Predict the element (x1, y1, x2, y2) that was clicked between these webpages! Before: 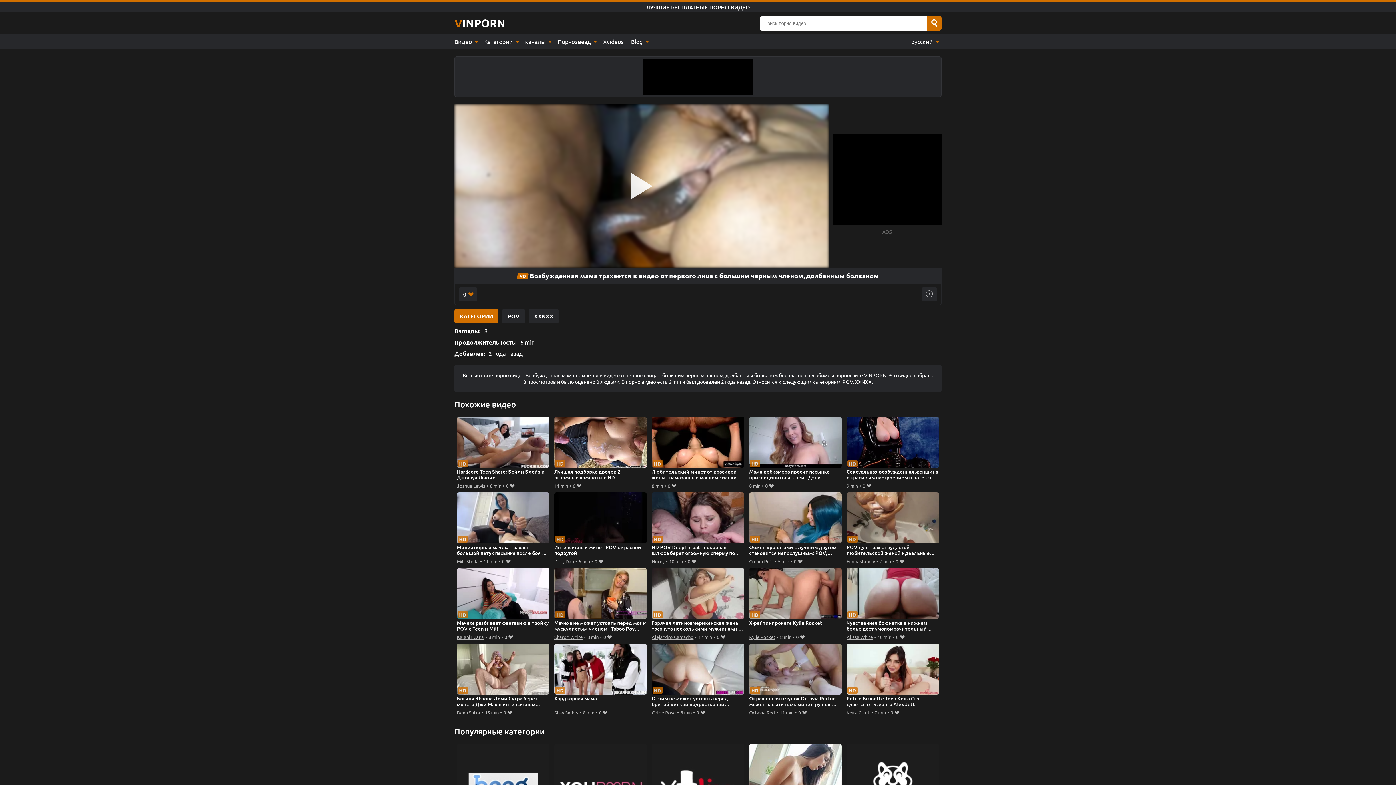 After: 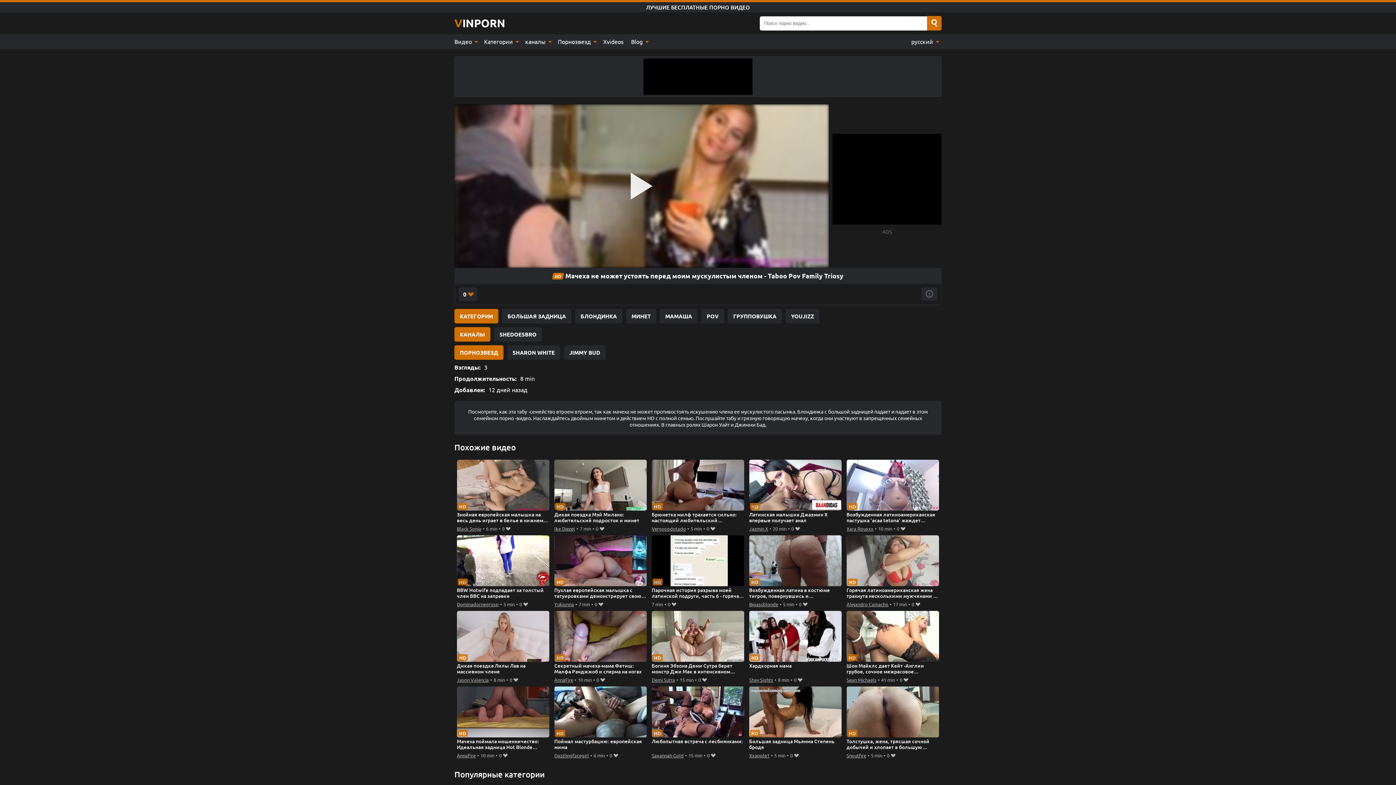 Action: bbox: (554, 568, 647, 632) label: Мачеха не может устоять перед моим мускулистым членом - Taboo Pov Family Triosy